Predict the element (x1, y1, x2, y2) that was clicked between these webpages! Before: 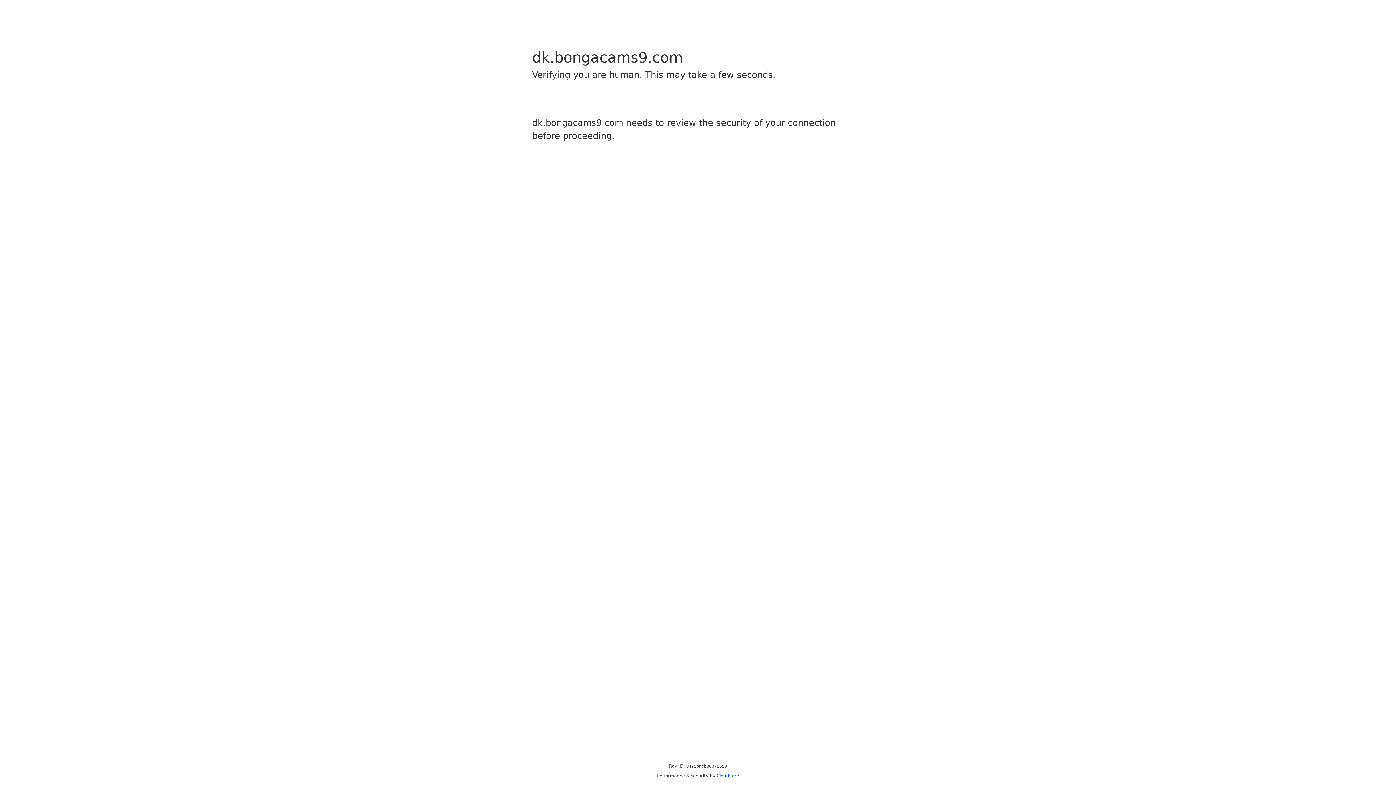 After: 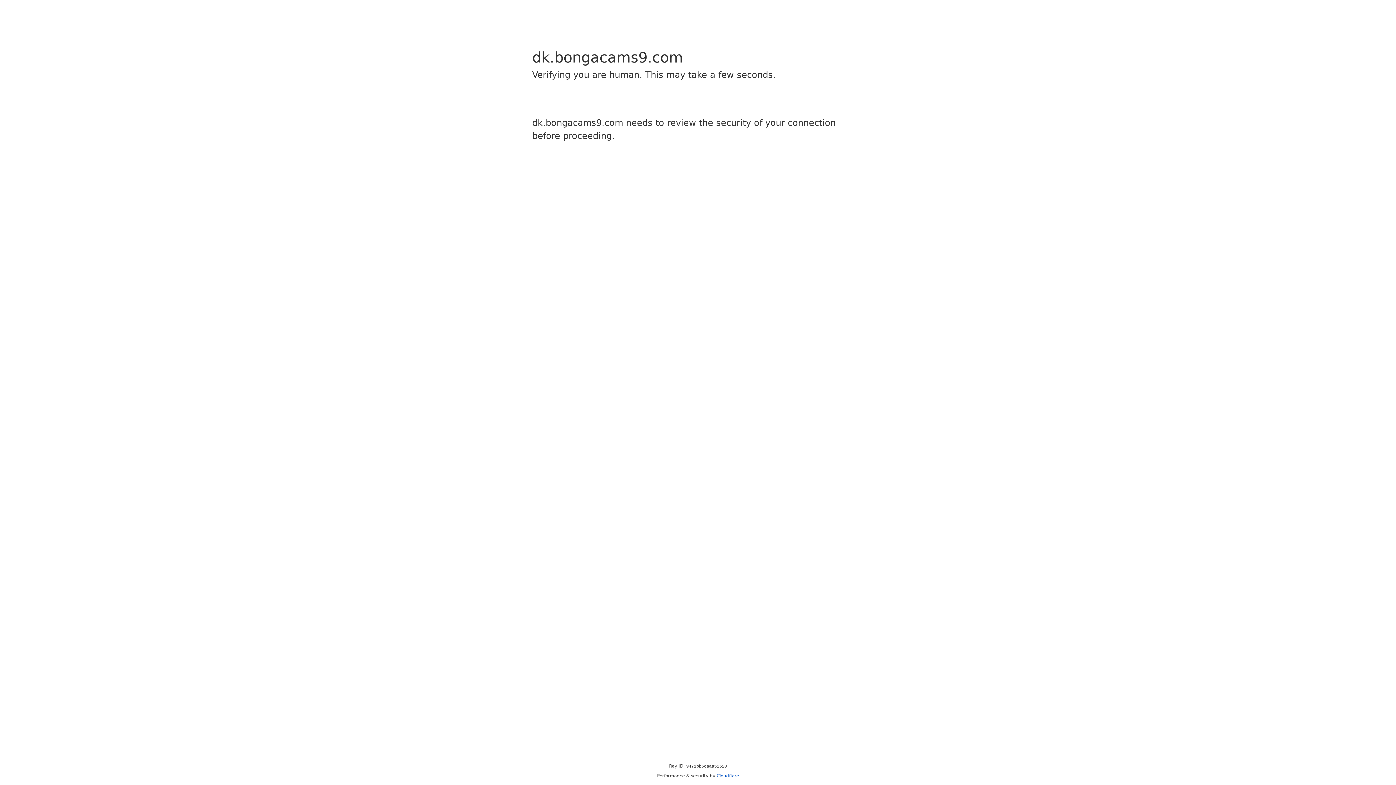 Action: label: Cloudflare bbox: (716, 773, 739, 778)